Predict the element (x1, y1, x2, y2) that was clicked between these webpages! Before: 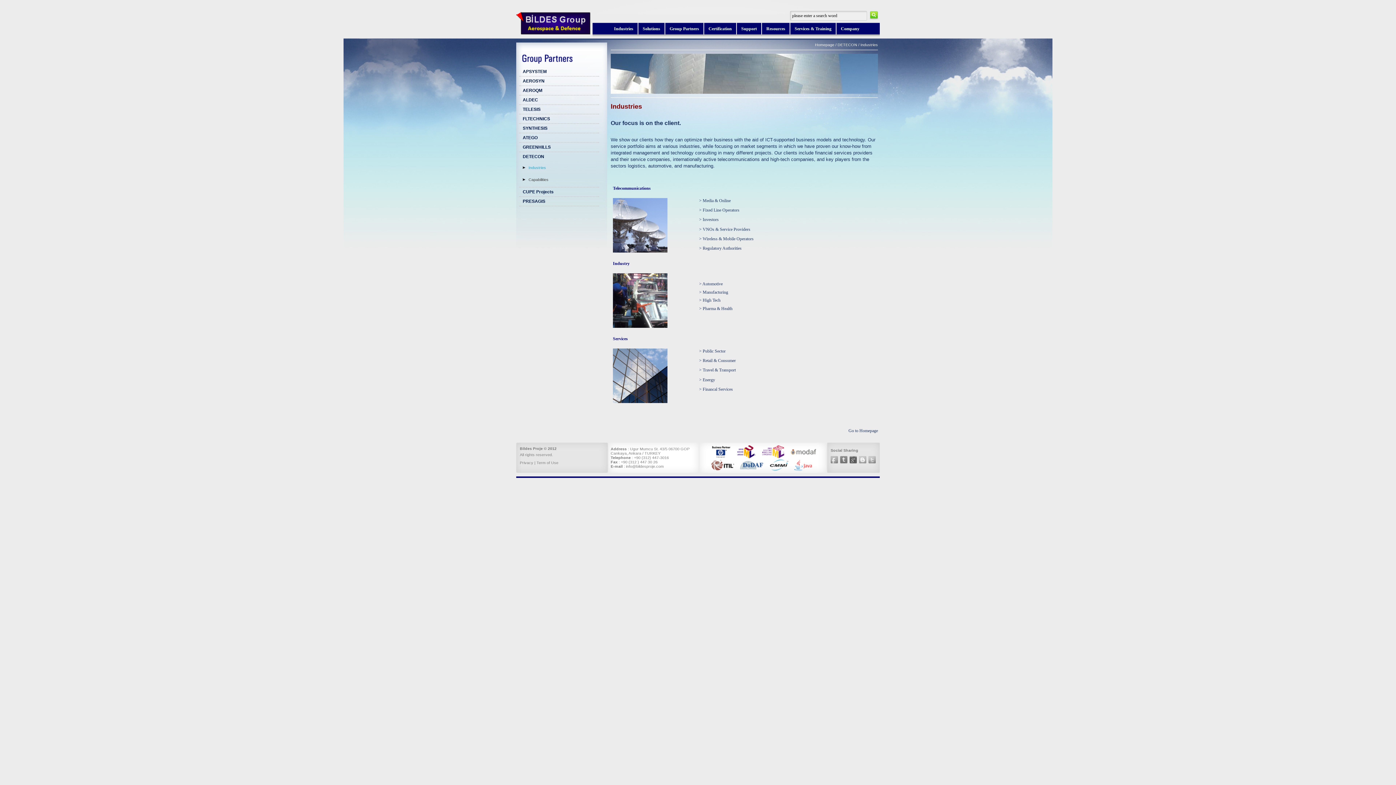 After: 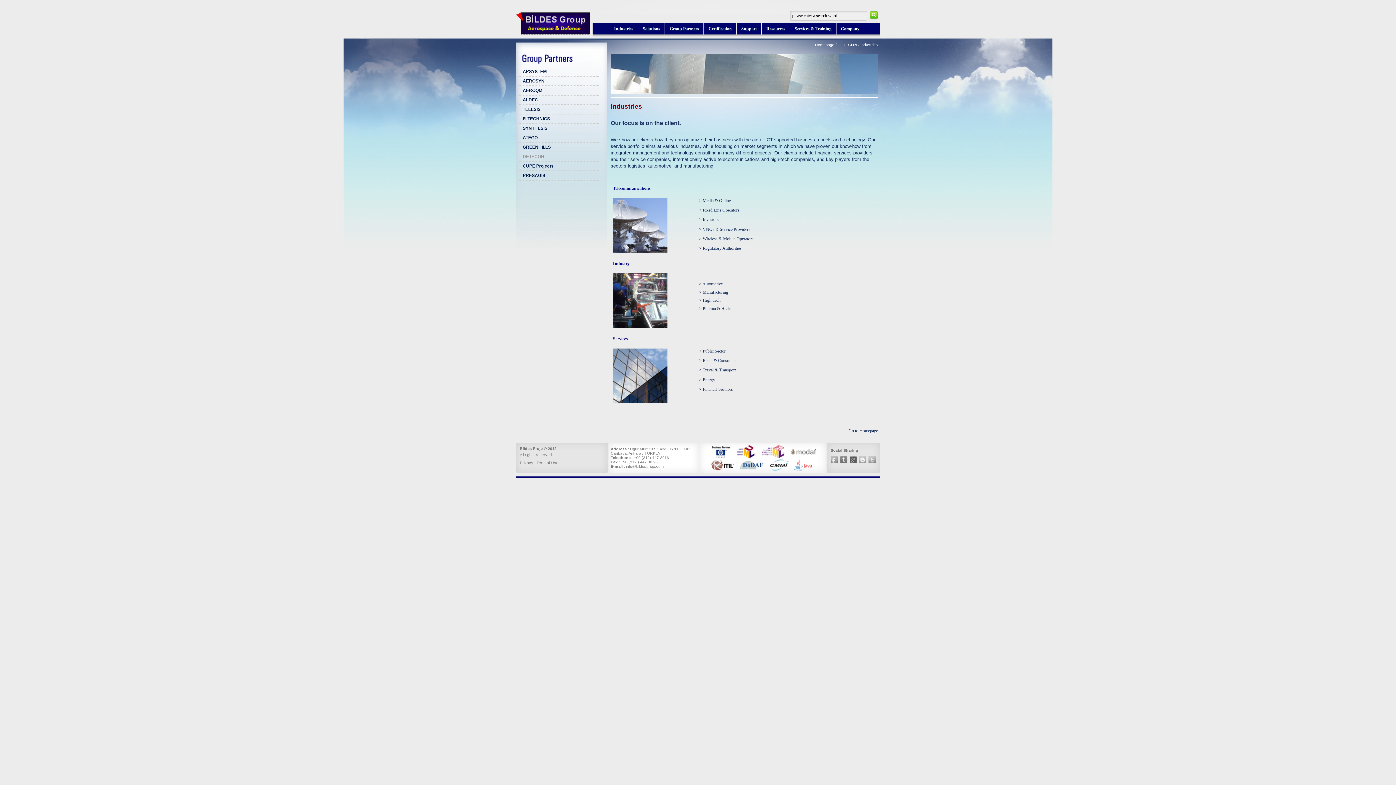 Action: label: DETECON bbox: (519, 154, 544, 159)